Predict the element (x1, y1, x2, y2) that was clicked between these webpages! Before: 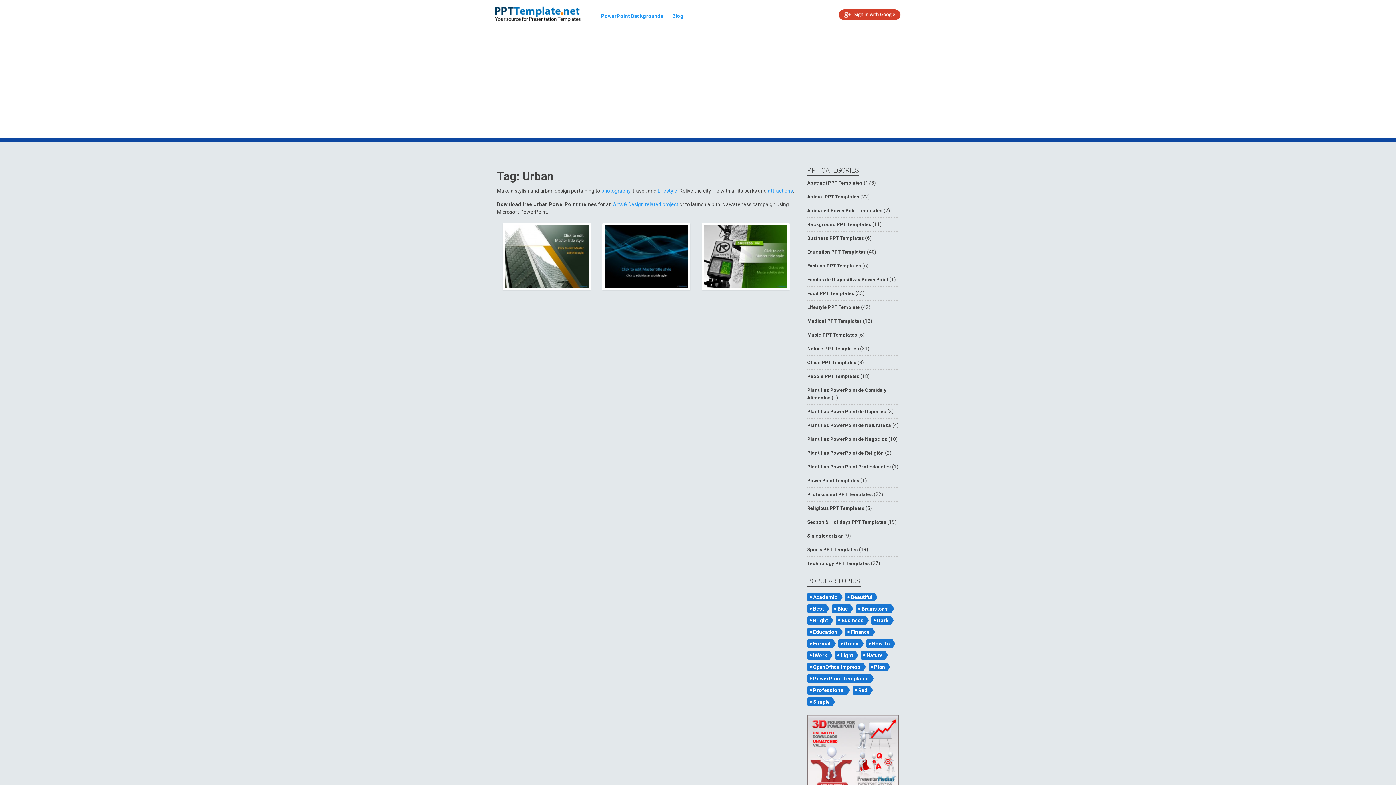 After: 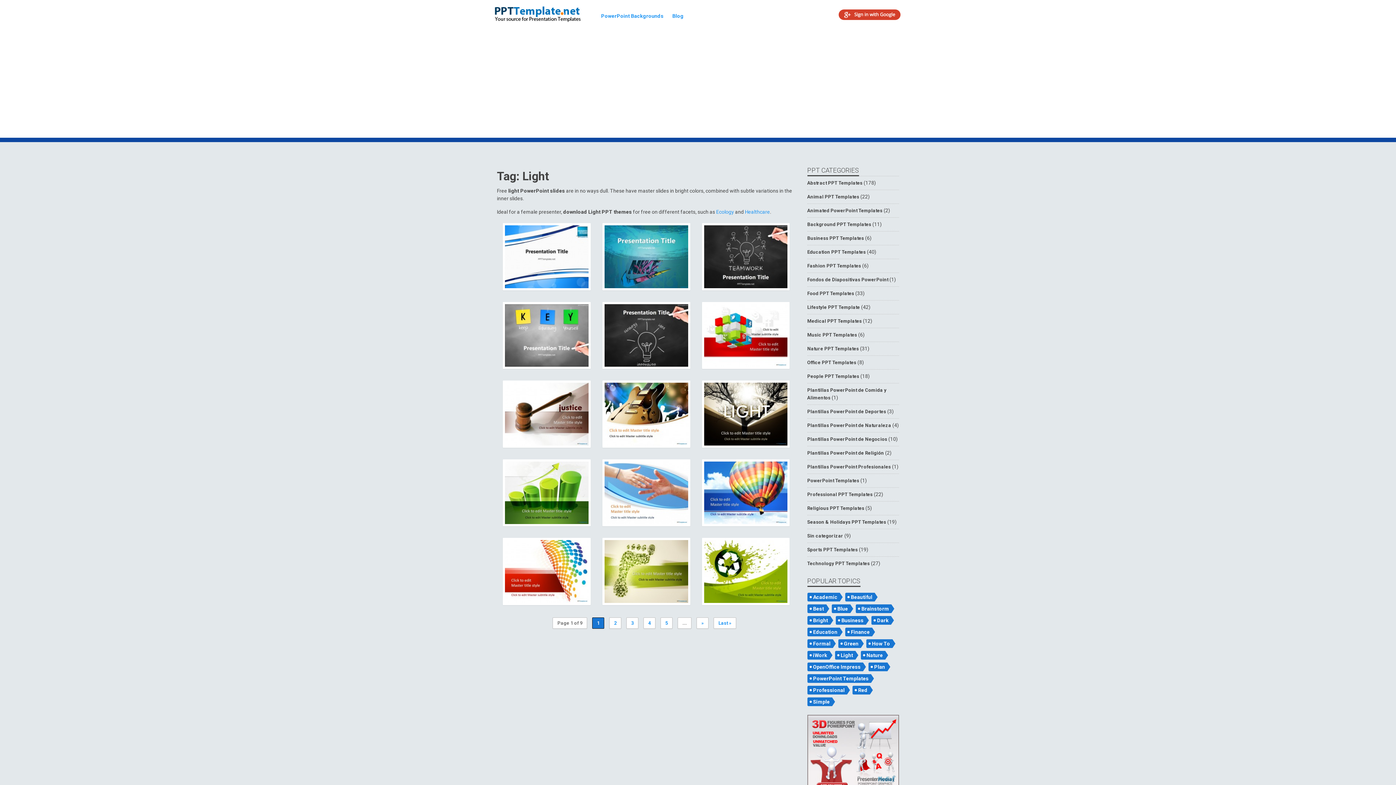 Action: bbox: (835, 651, 855, 660) label: Light (126 items)